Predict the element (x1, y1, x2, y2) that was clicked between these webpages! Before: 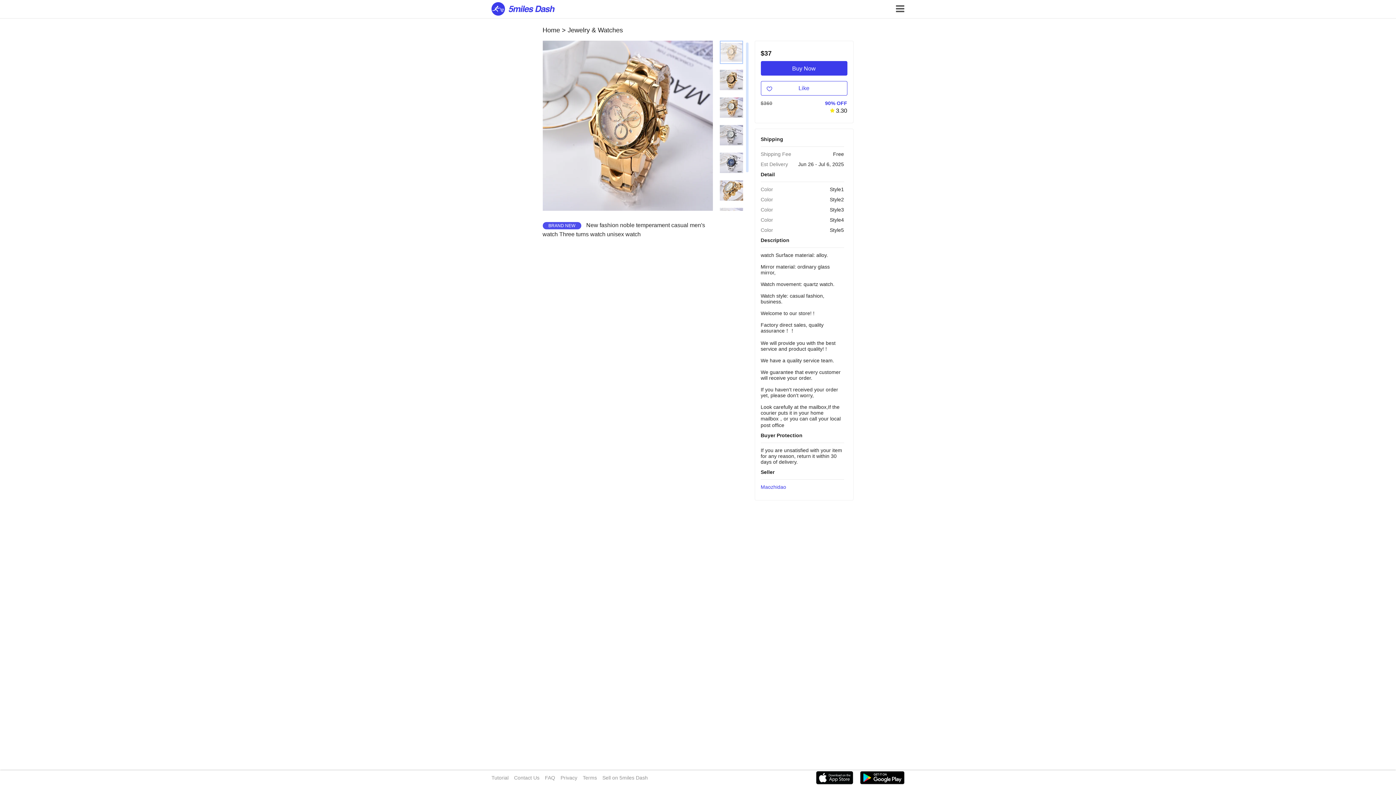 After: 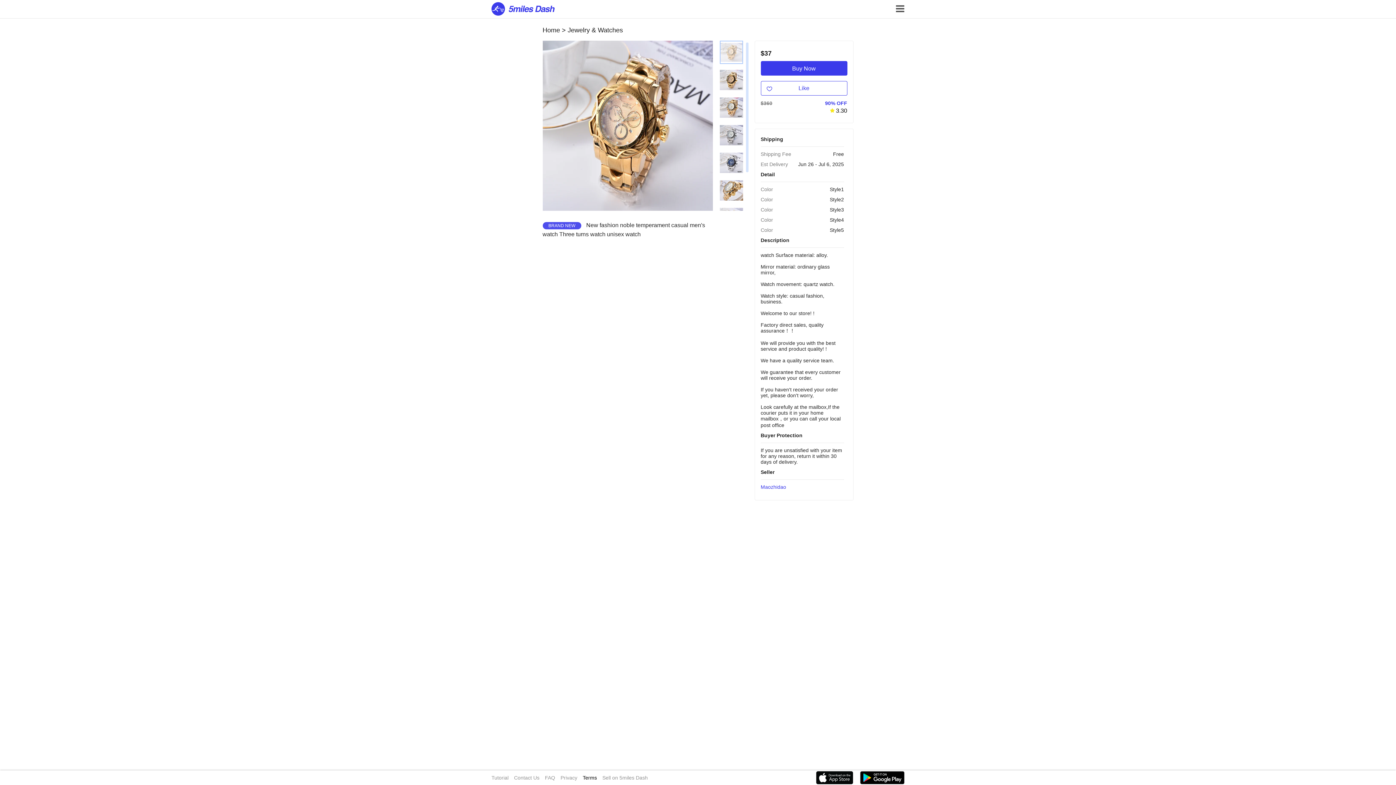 Action: bbox: (582, 770, 597, 790) label: Terms